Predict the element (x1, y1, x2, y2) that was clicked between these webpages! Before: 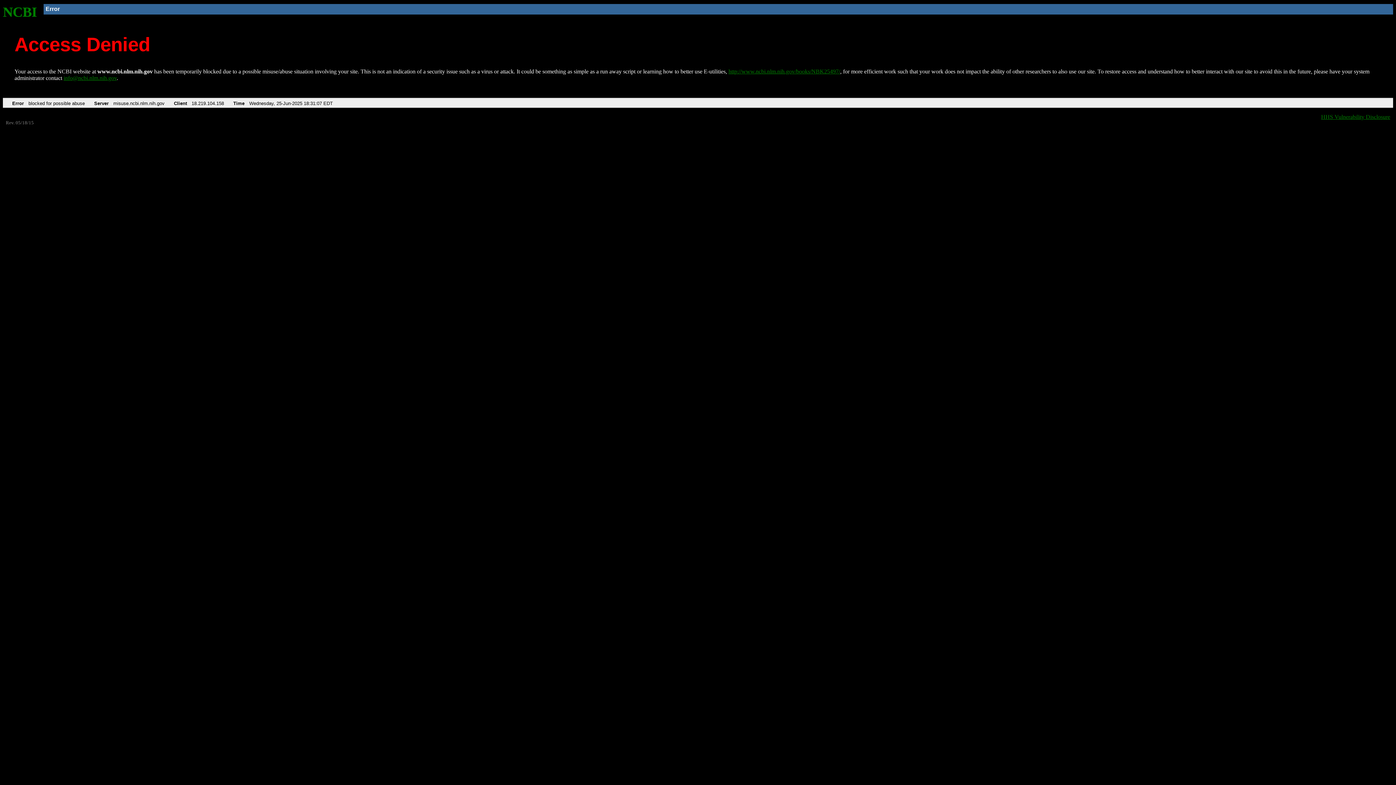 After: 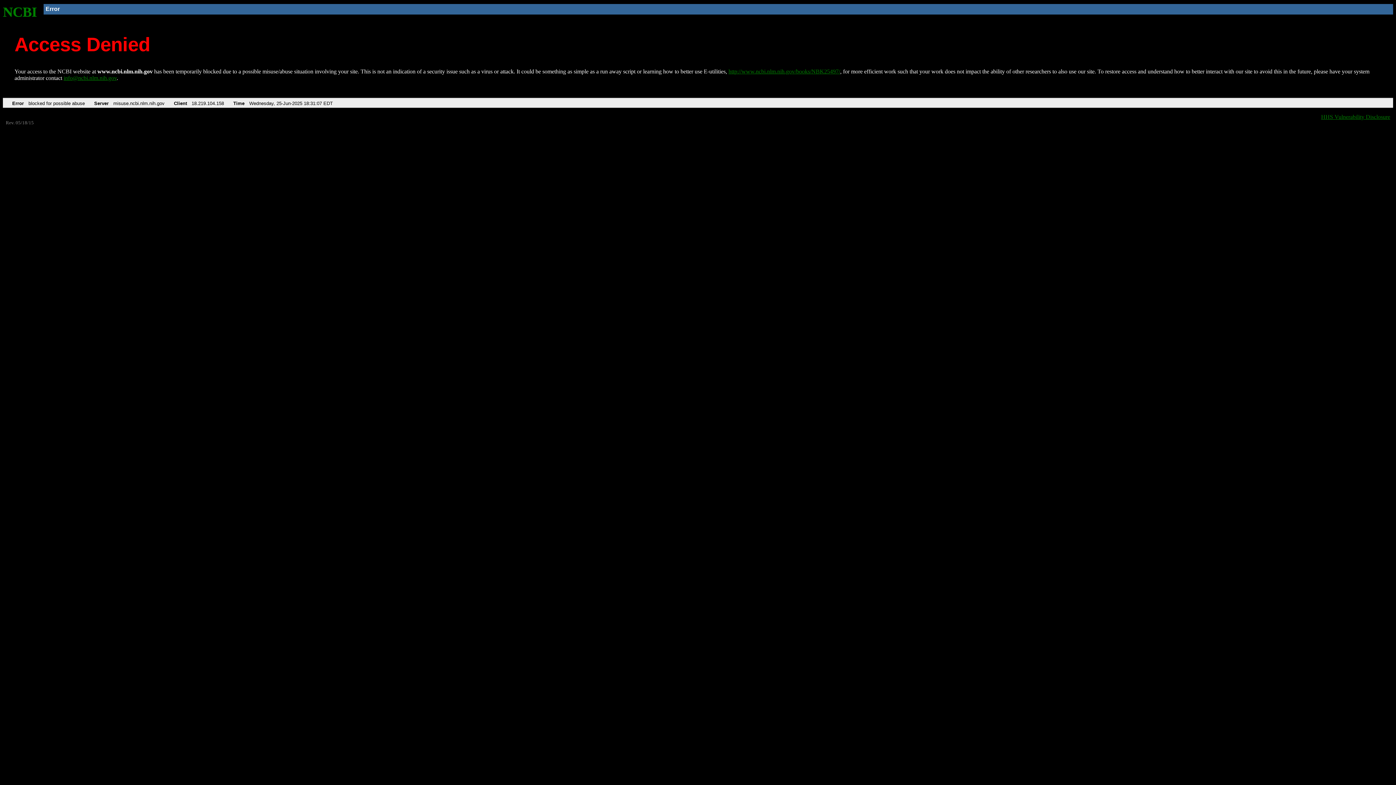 Action: label: info@ncbi.nlm.nih.gov bbox: (63, 75, 116, 81)